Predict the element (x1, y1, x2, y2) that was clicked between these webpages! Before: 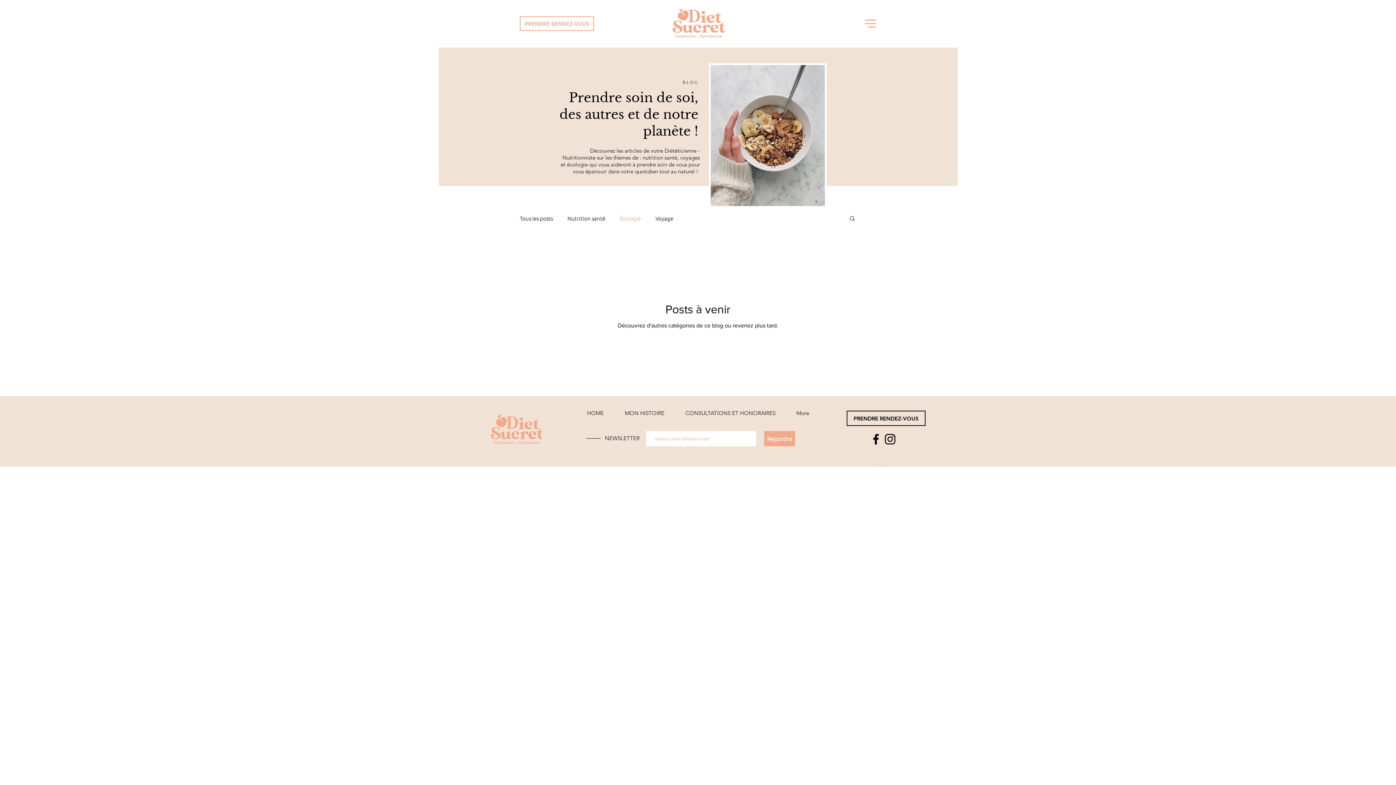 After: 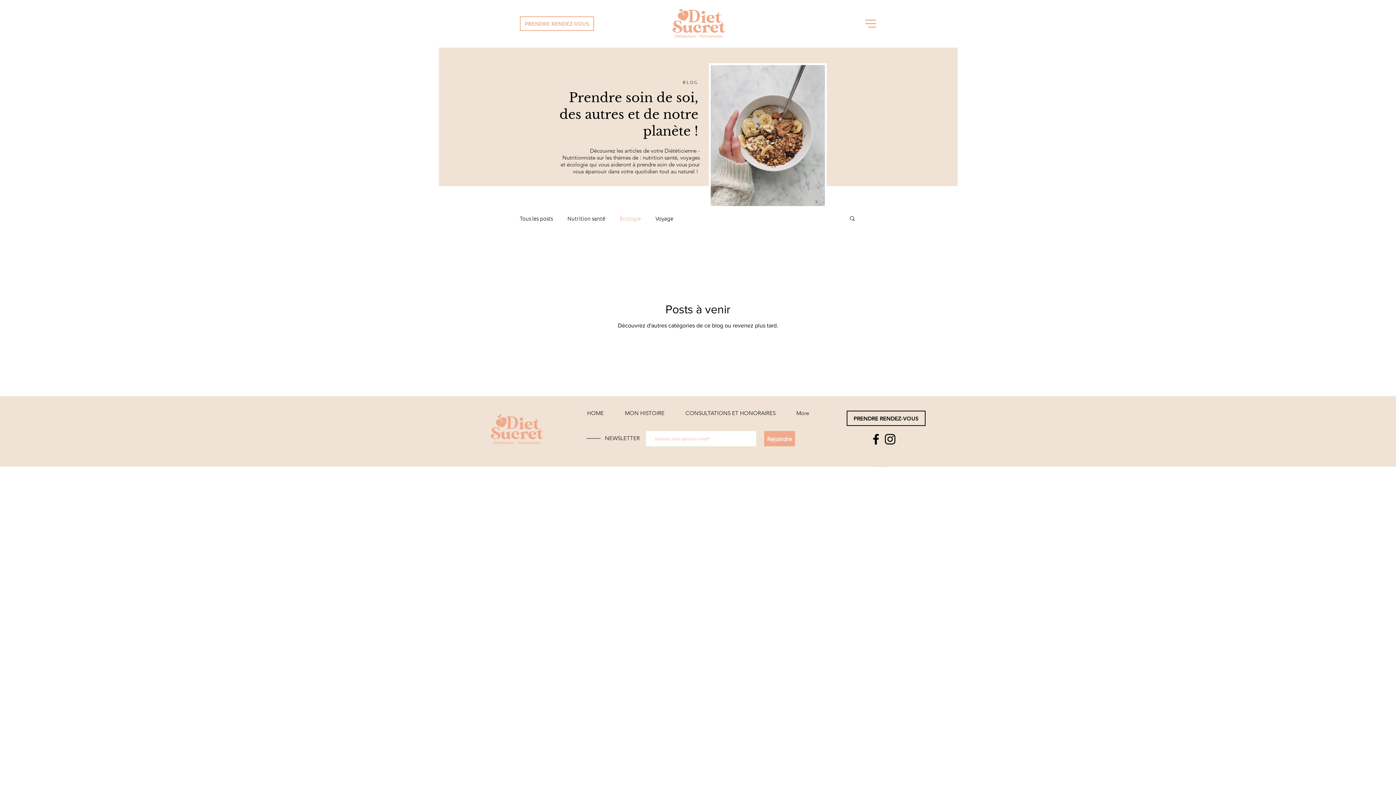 Action: label: Rechercher bbox: (849, 215, 856, 222)